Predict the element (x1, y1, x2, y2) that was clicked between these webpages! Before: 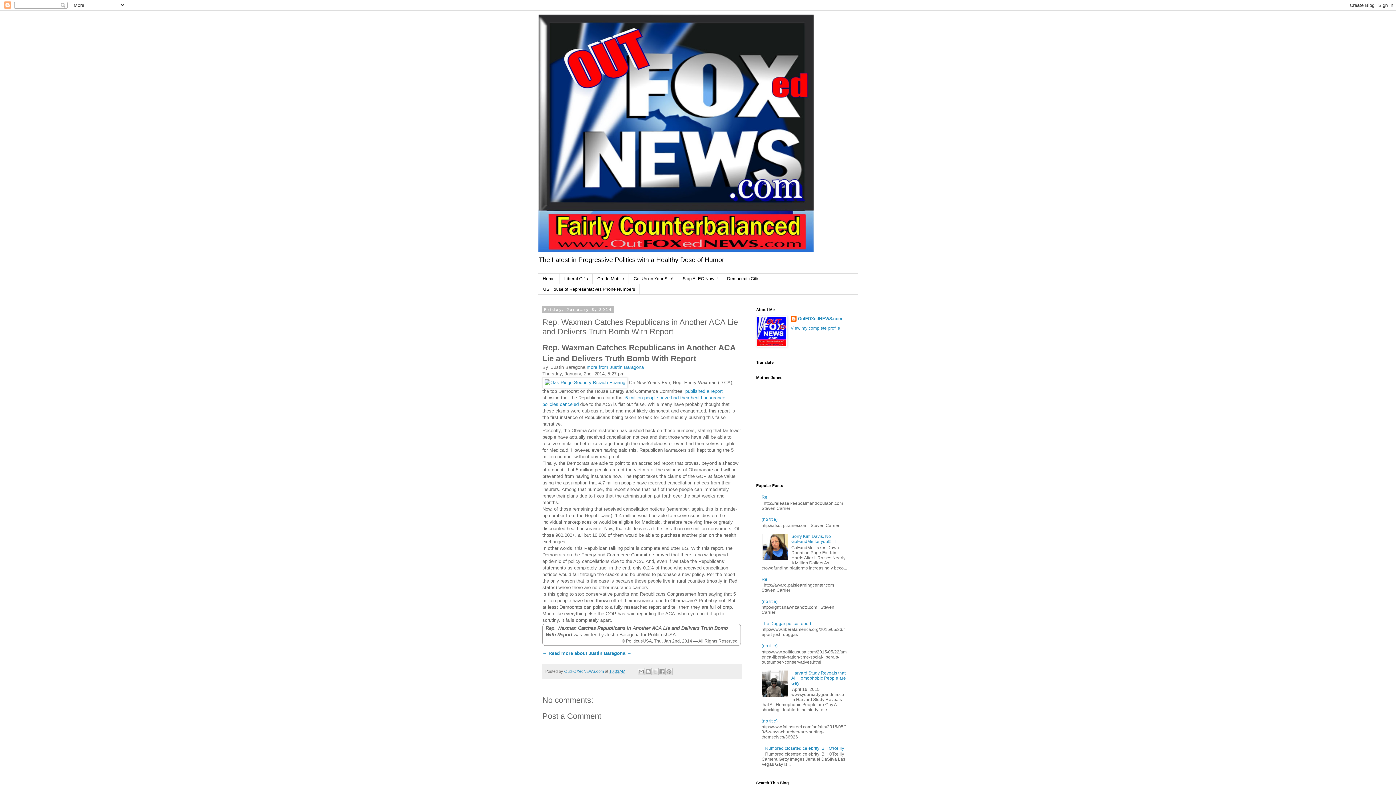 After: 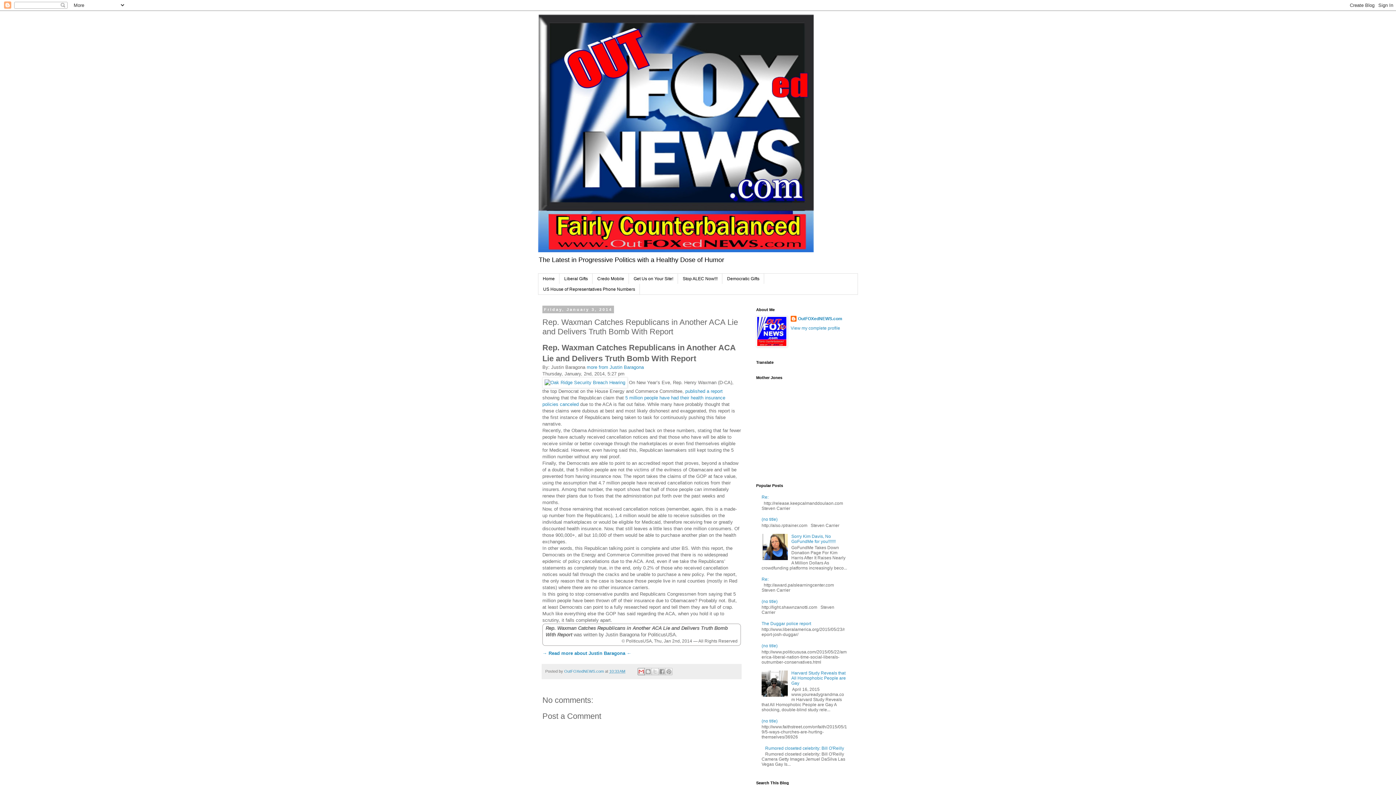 Action: bbox: (637, 668, 645, 675) label: Email This